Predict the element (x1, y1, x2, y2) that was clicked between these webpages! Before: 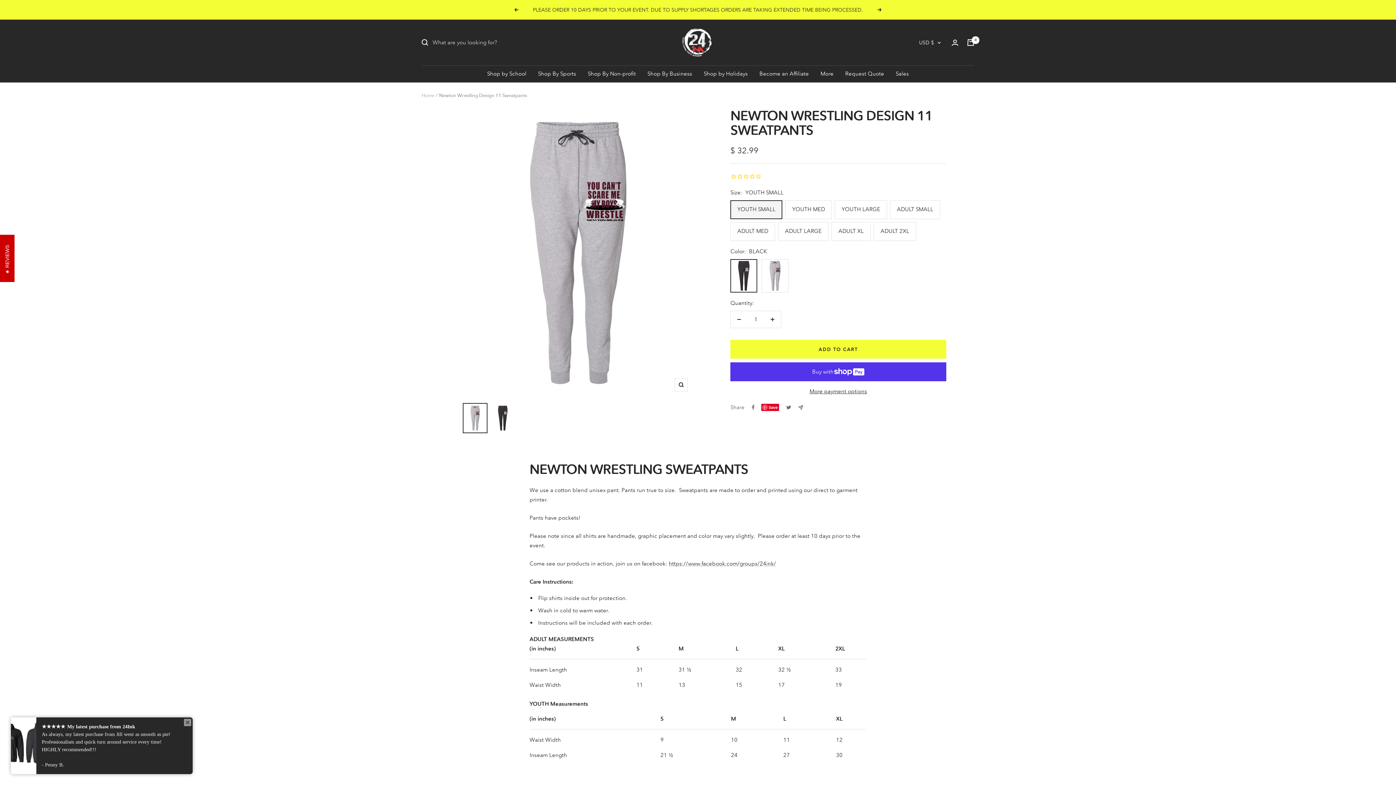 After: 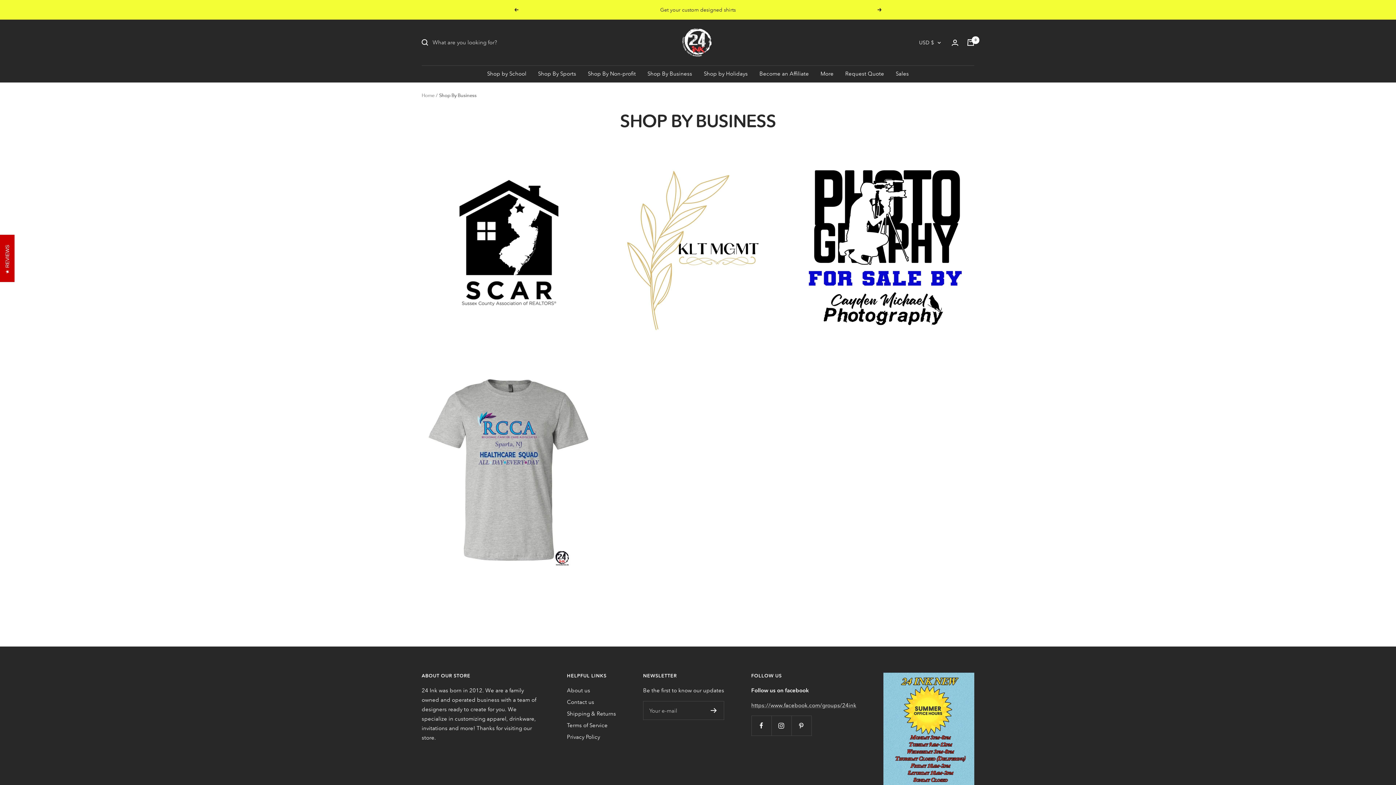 Action: label: Shop By Business bbox: (647, 69, 692, 78)